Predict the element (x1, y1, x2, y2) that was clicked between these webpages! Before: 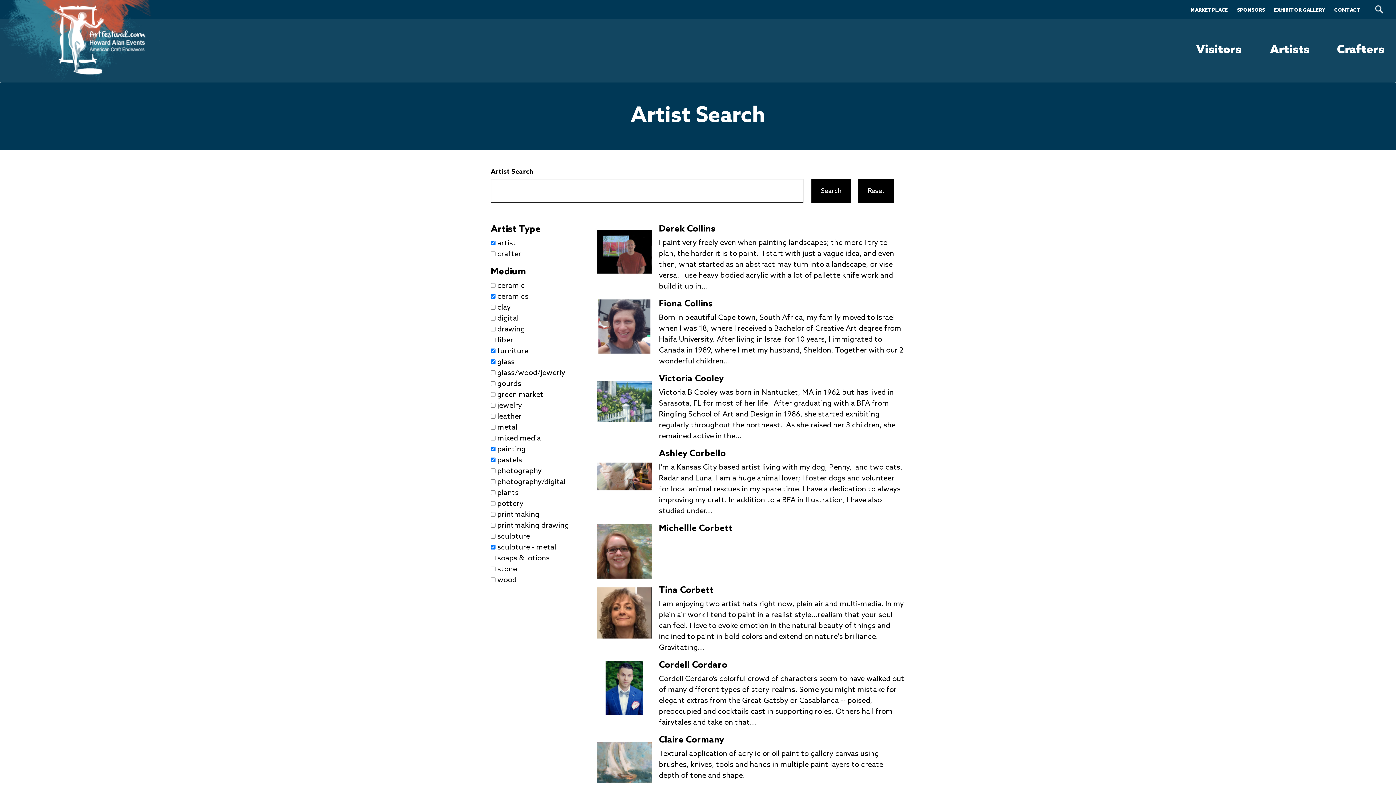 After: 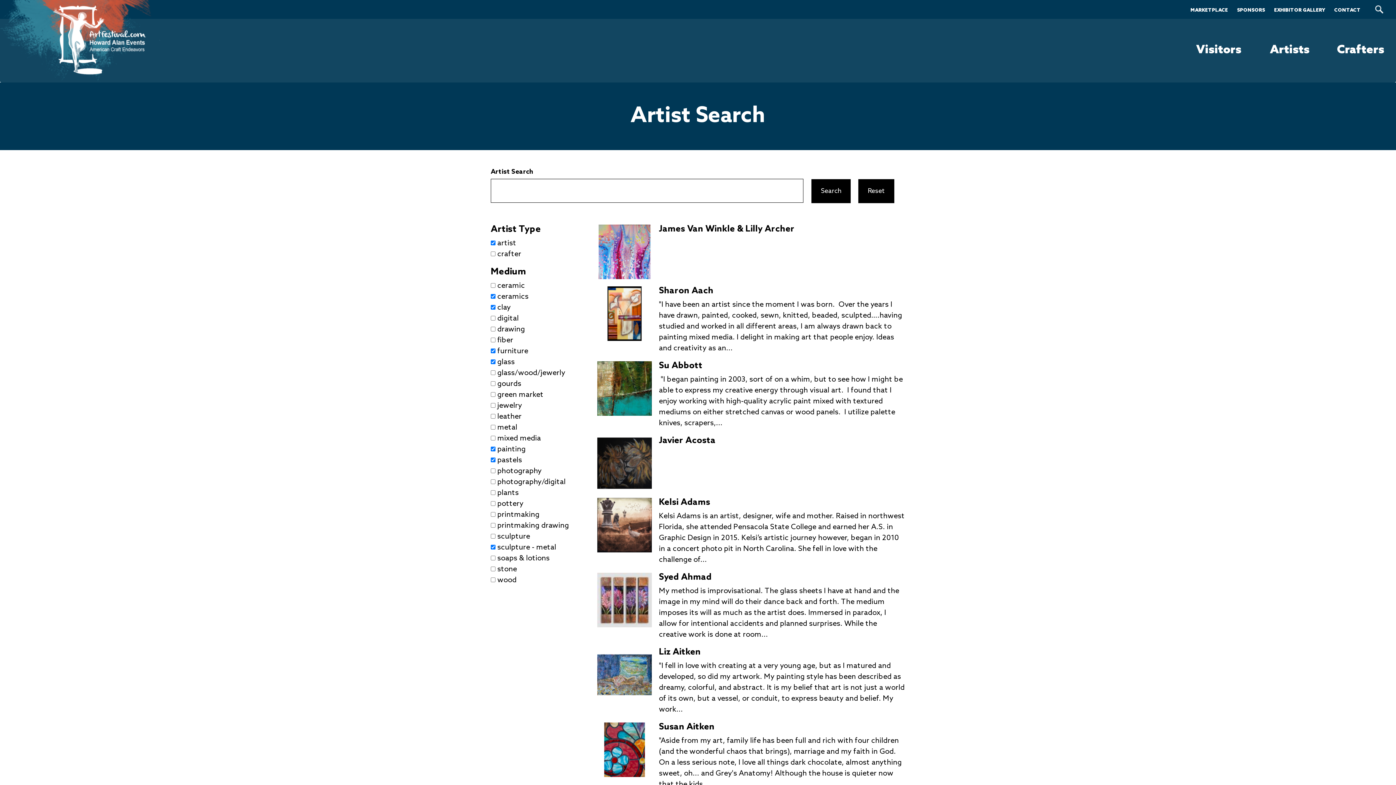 Action: bbox: (497, 303, 510, 312) label: clay
Apply clay filter